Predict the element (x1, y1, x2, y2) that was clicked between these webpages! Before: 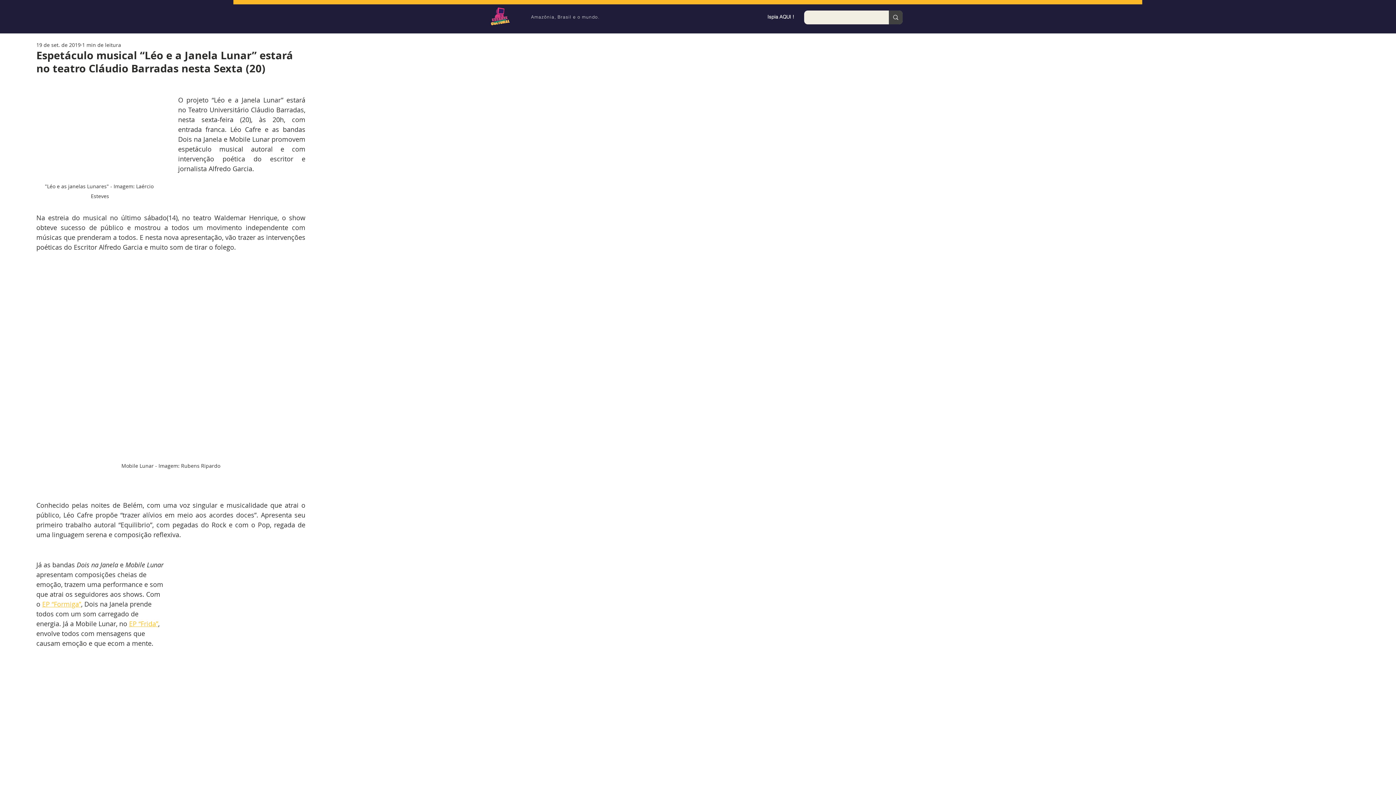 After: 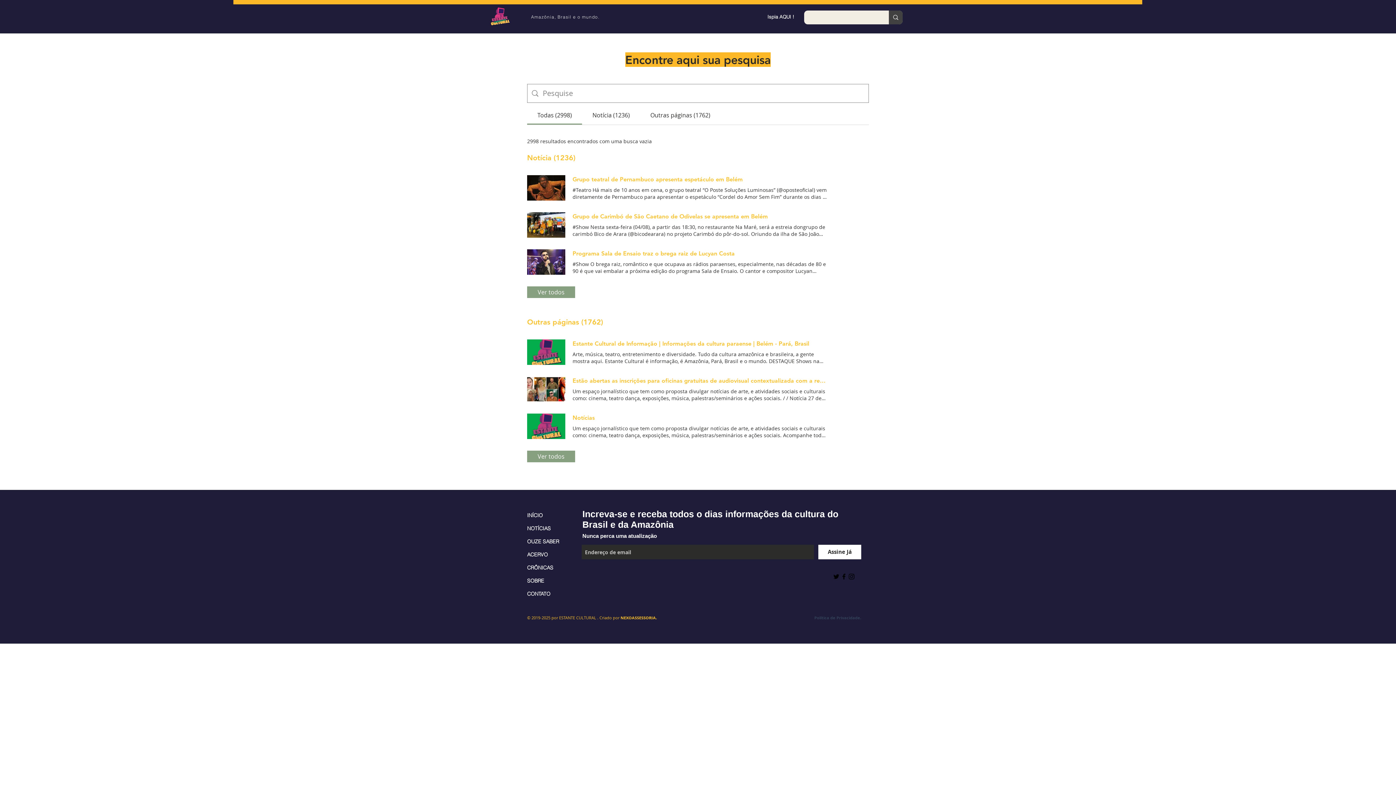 Action: bbox: (888, 10, 902, 24)